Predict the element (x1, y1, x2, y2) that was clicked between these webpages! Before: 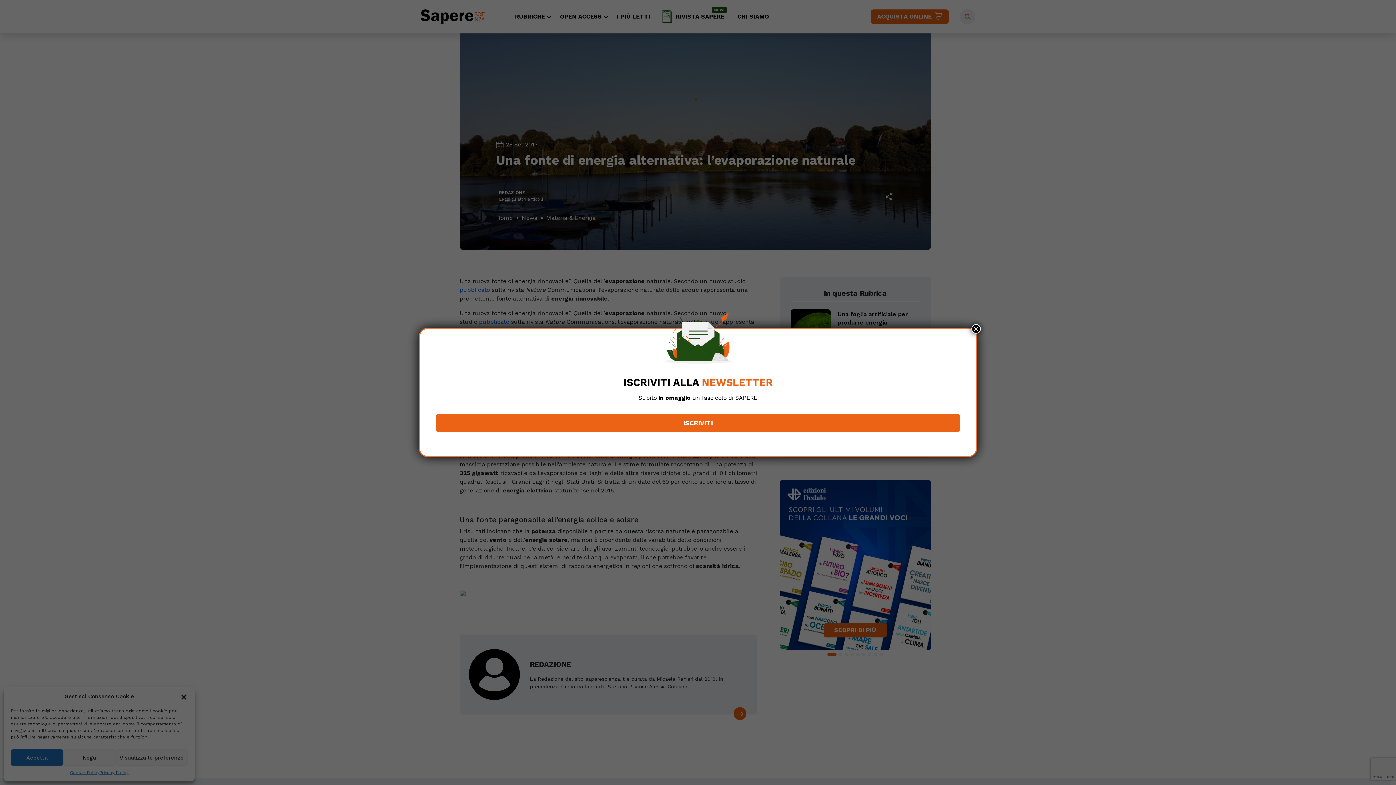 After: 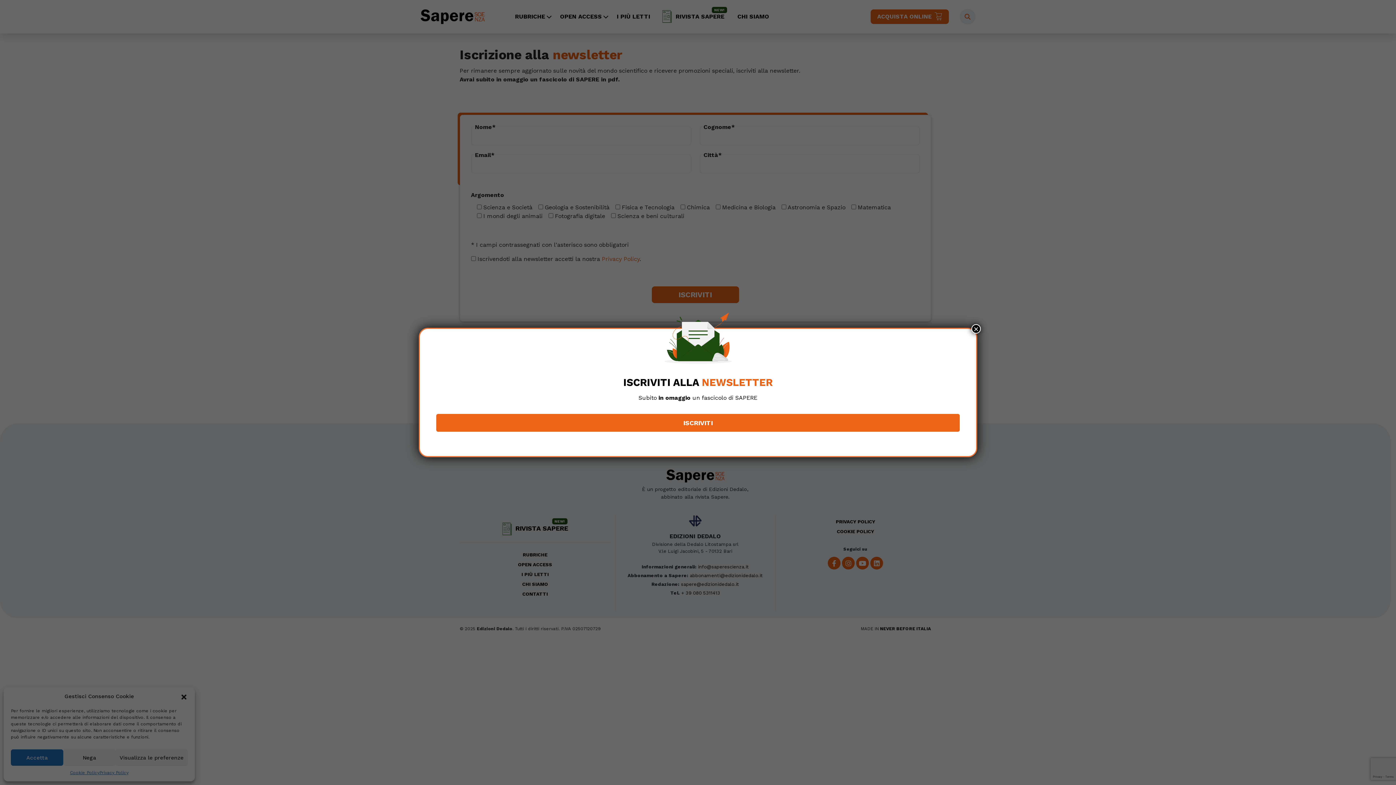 Action: bbox: (436, 414, 960, 432) label: ISCRIVITI